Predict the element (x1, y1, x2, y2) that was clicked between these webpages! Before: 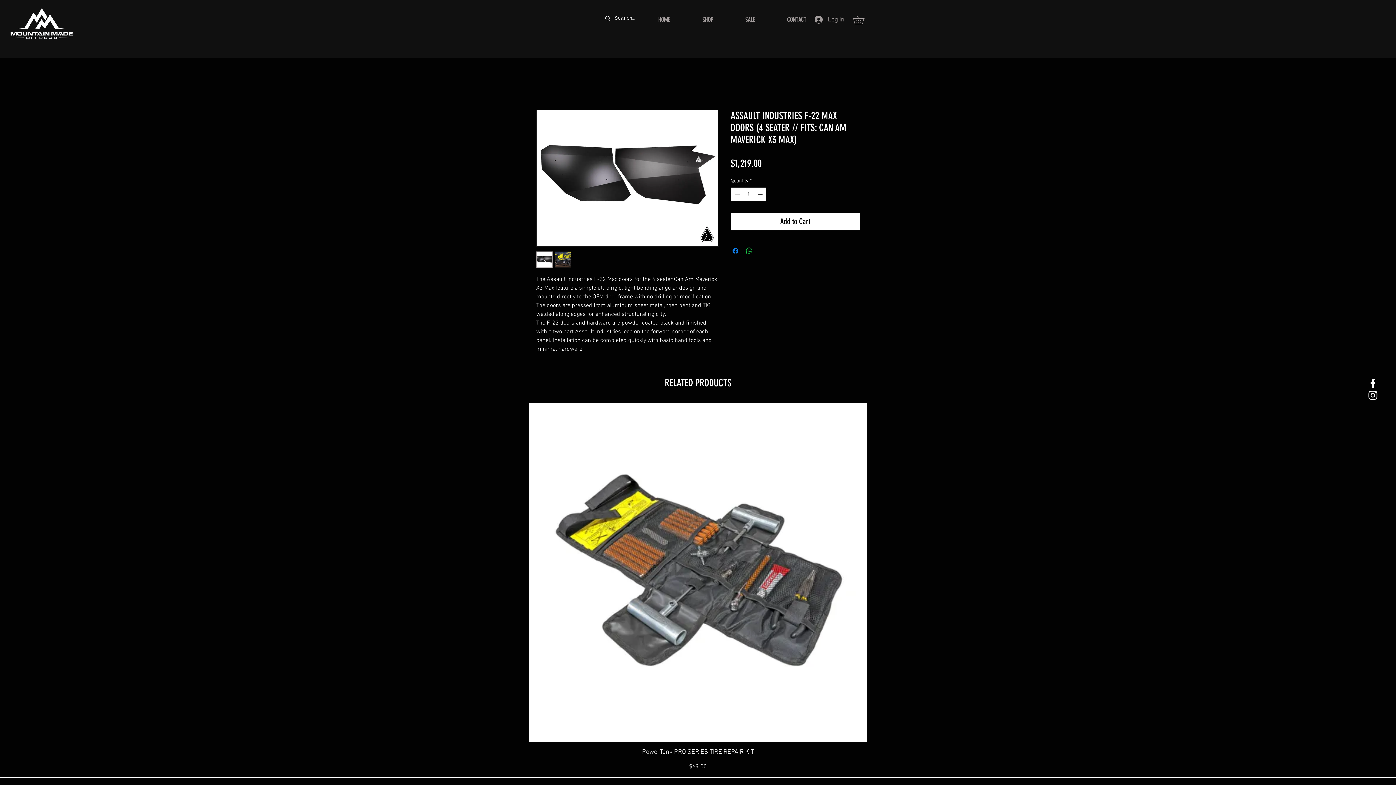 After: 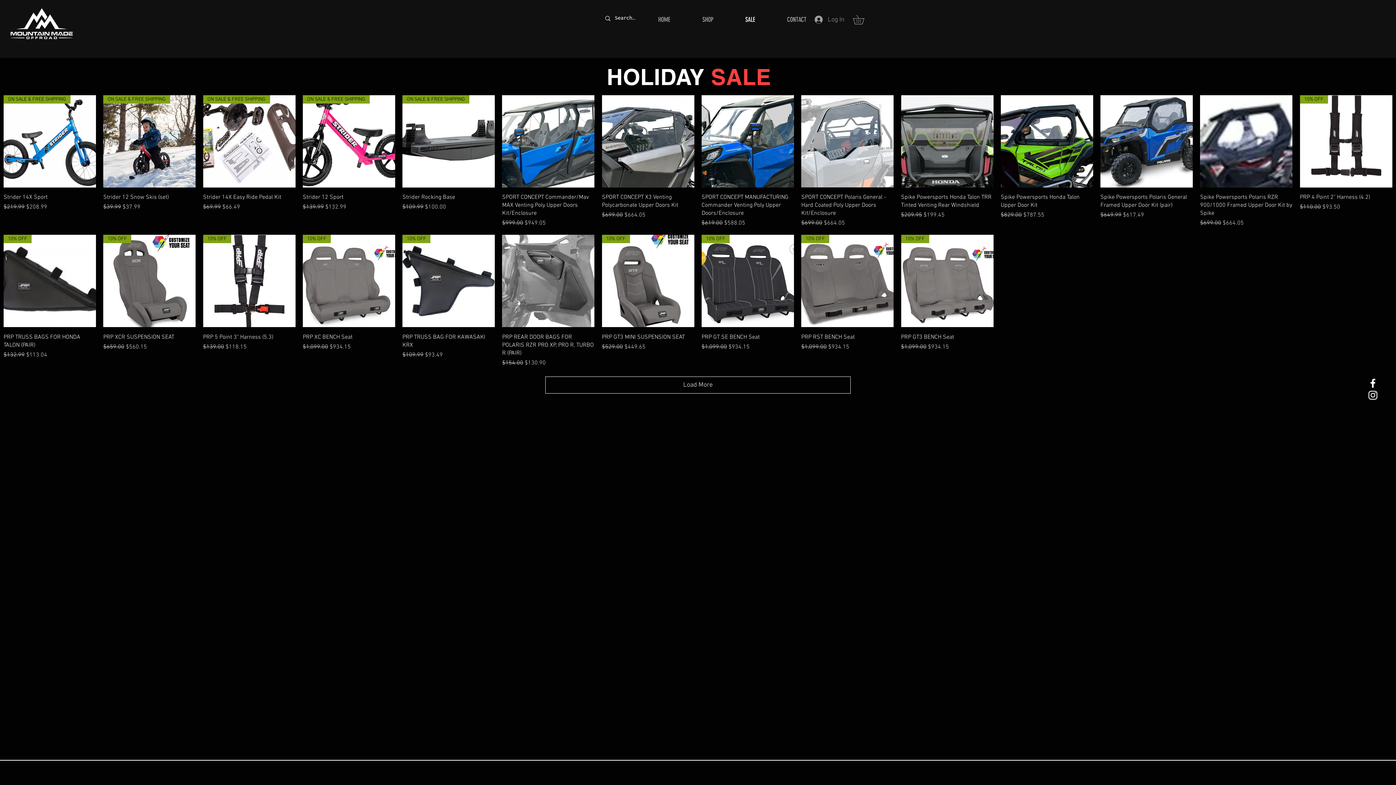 Action: label: SALE bbox: (729, 5, 771, 34)